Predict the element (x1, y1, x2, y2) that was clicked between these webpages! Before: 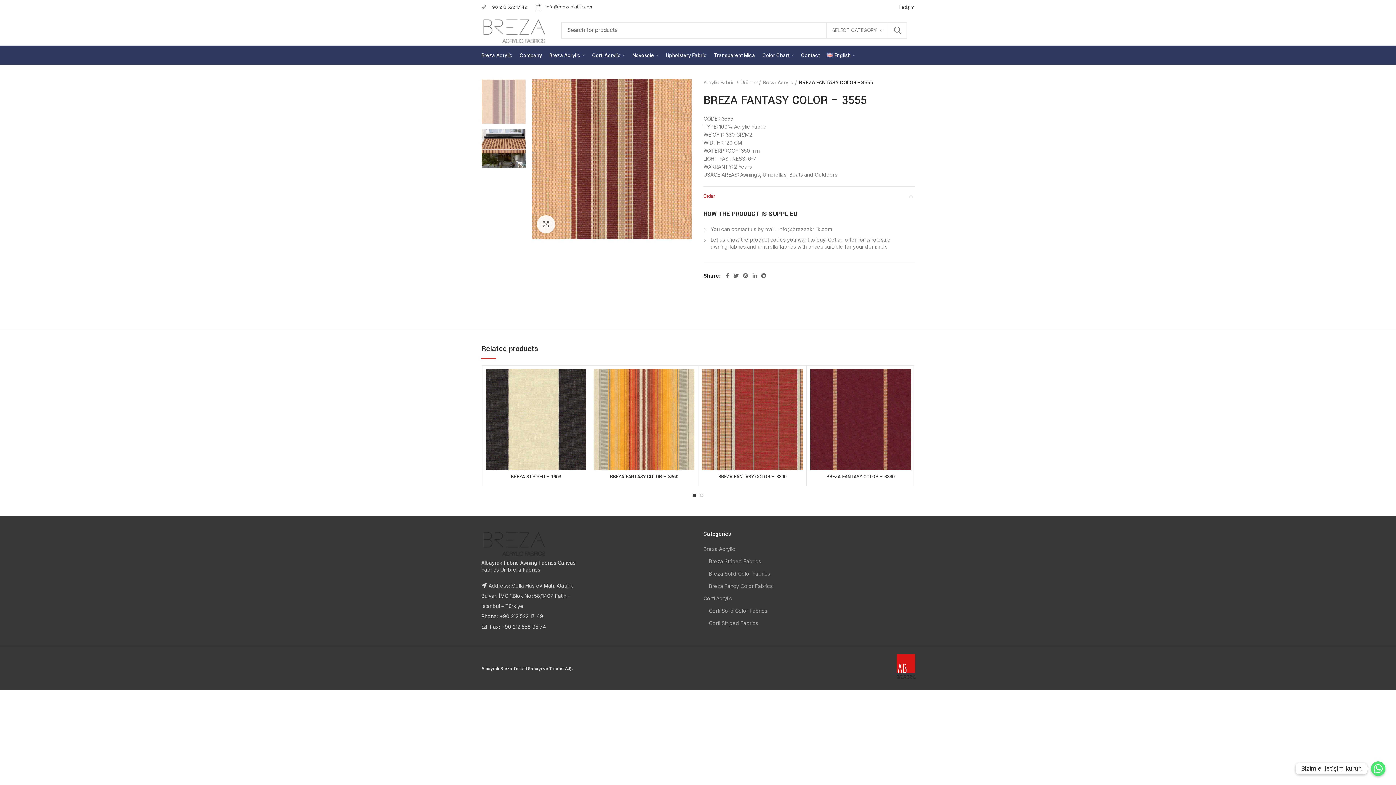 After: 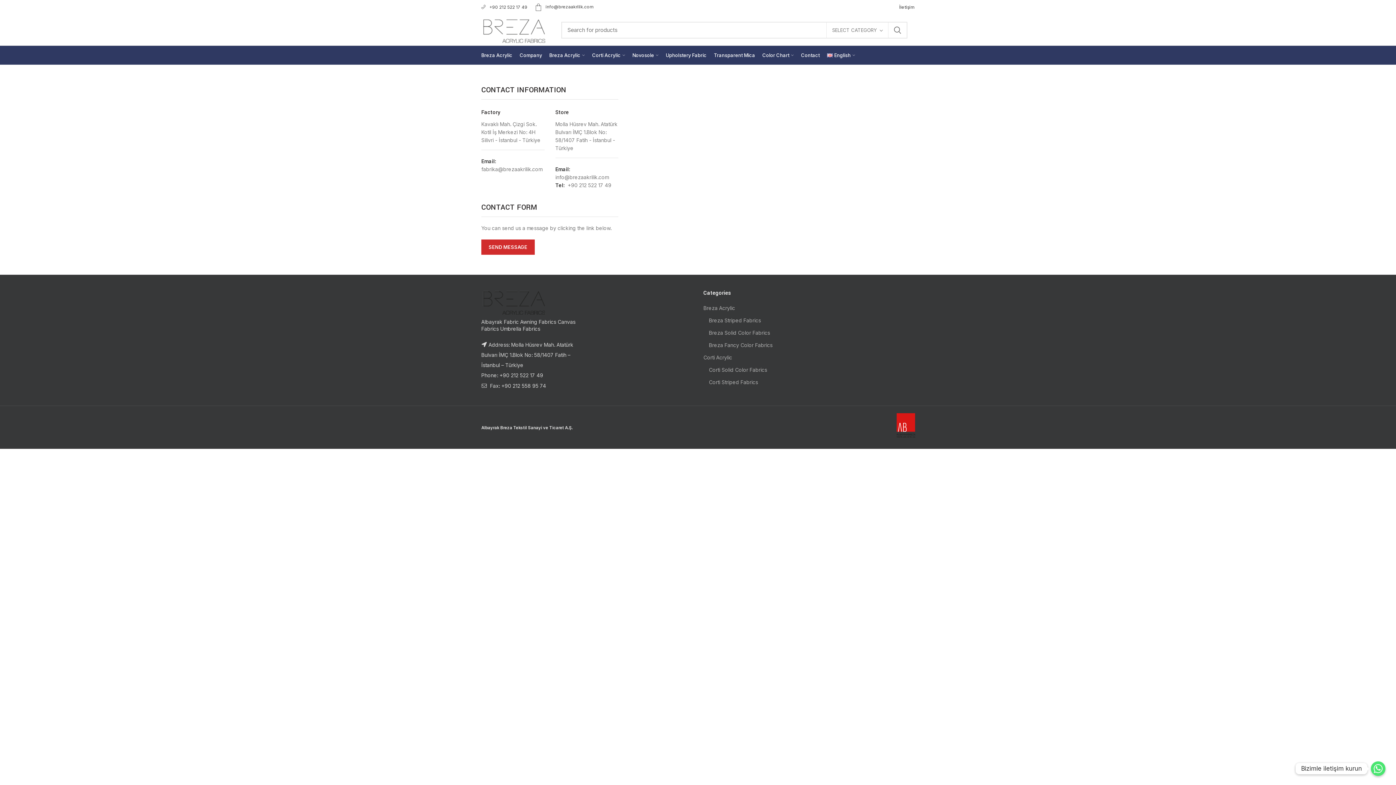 Action: bbox: (797, 45, 823, 64) label: Contact